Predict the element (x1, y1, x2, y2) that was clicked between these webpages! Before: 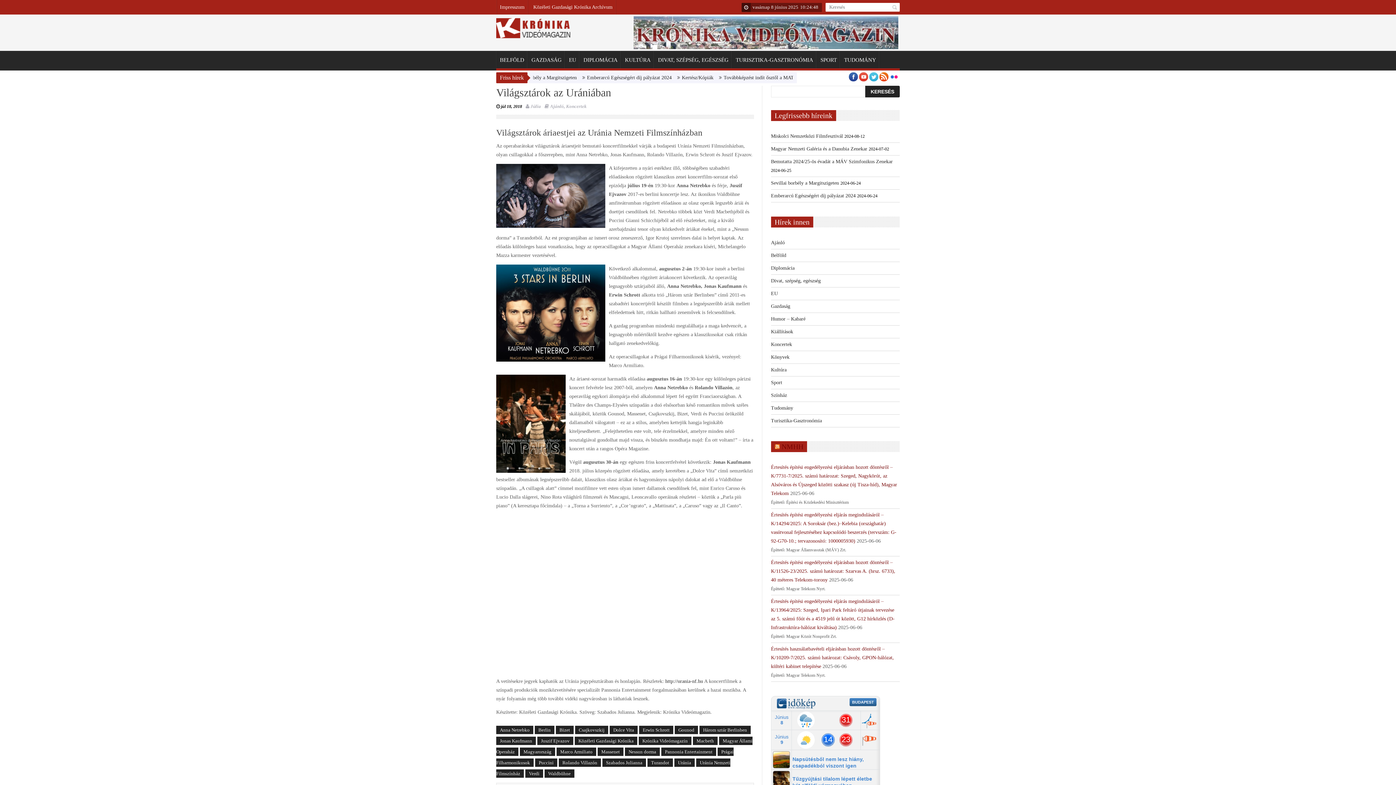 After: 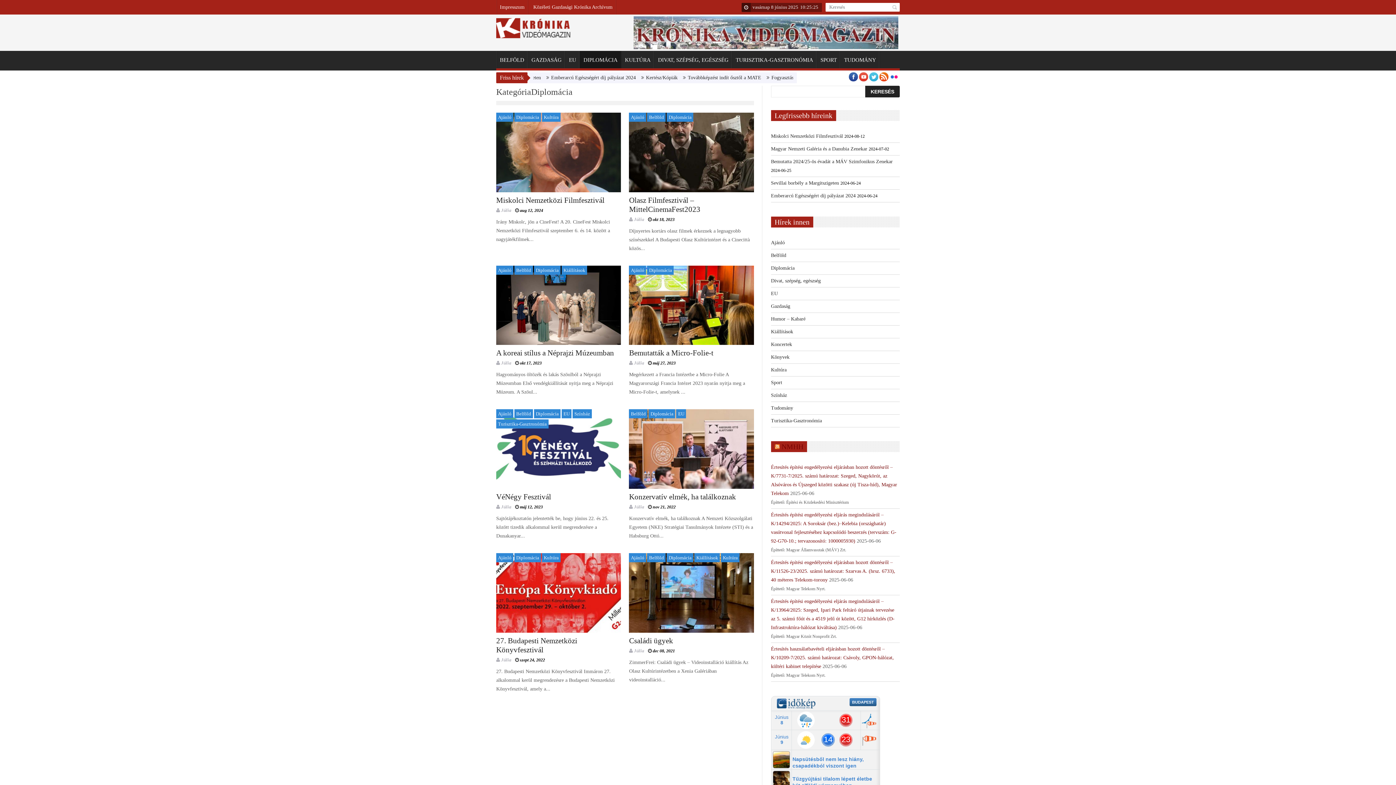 Action: label: DIPLOMÁCIA bbox: (580, 50, 621, 69)